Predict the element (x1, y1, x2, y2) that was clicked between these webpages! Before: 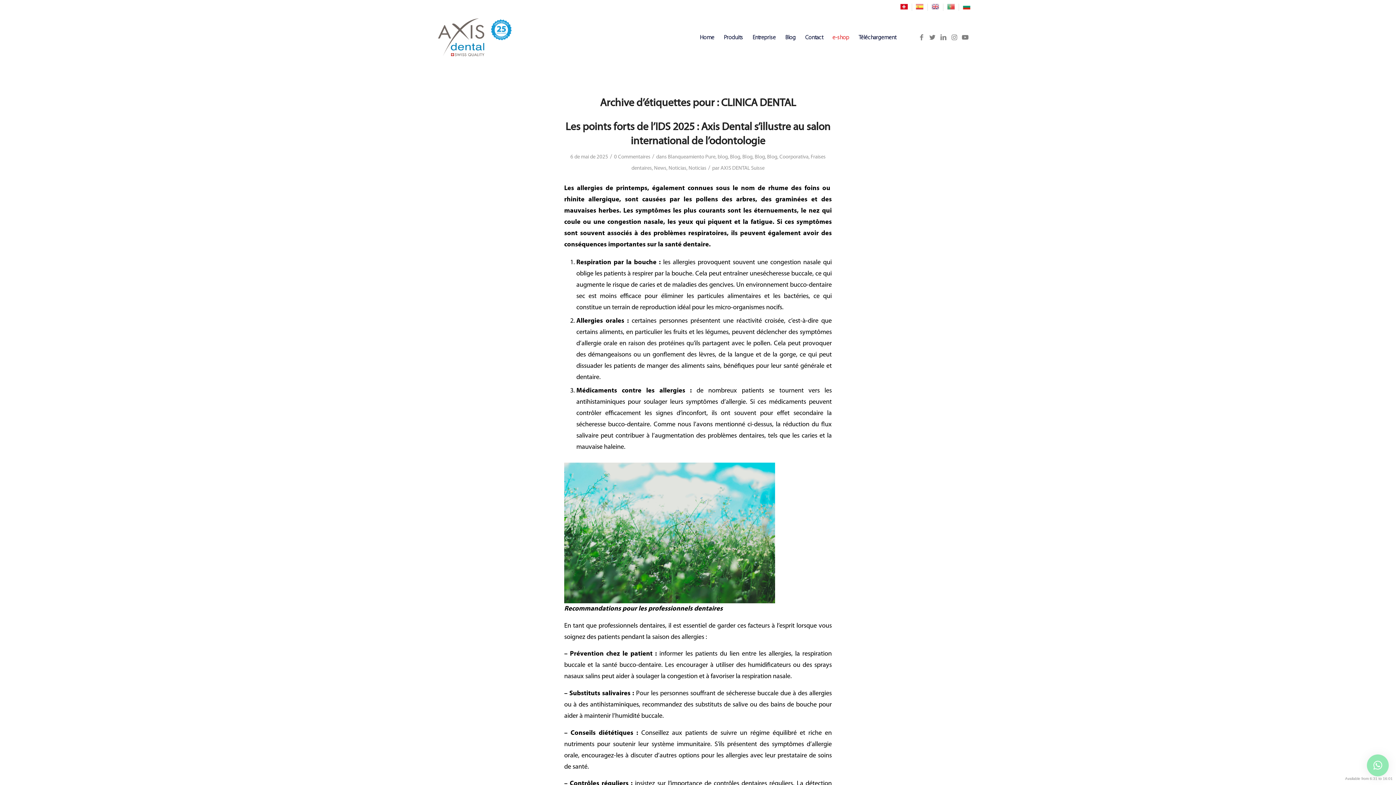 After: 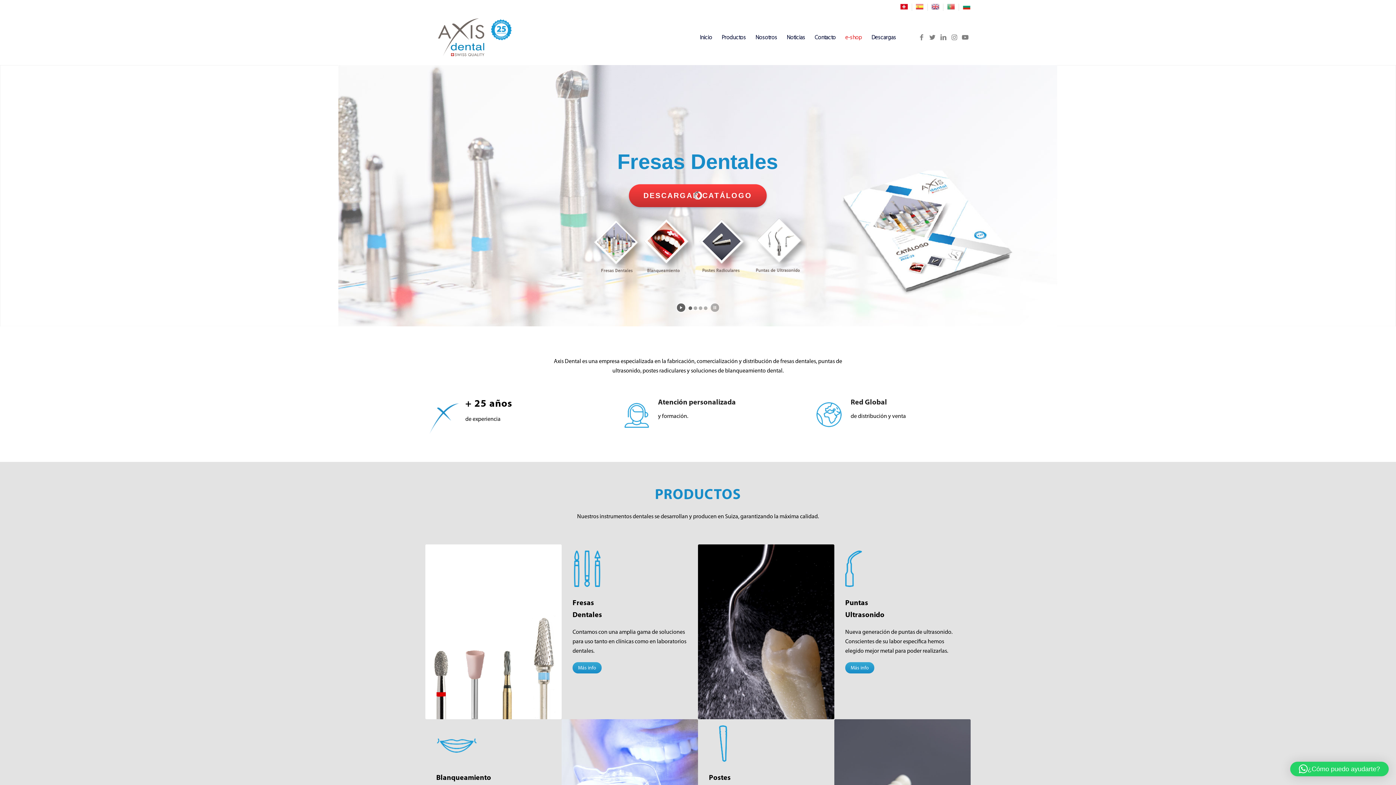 Action: bbox: (916, 4, 924, 13)